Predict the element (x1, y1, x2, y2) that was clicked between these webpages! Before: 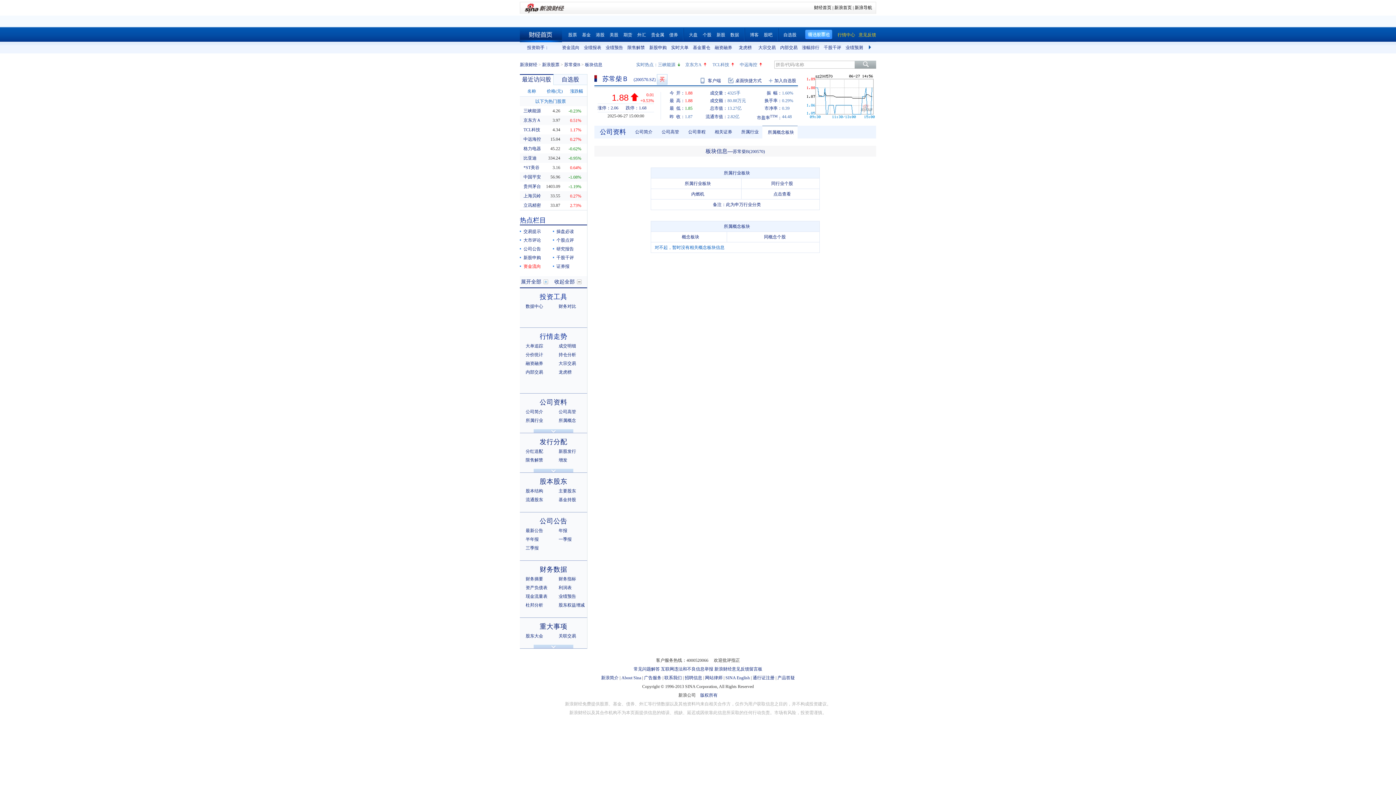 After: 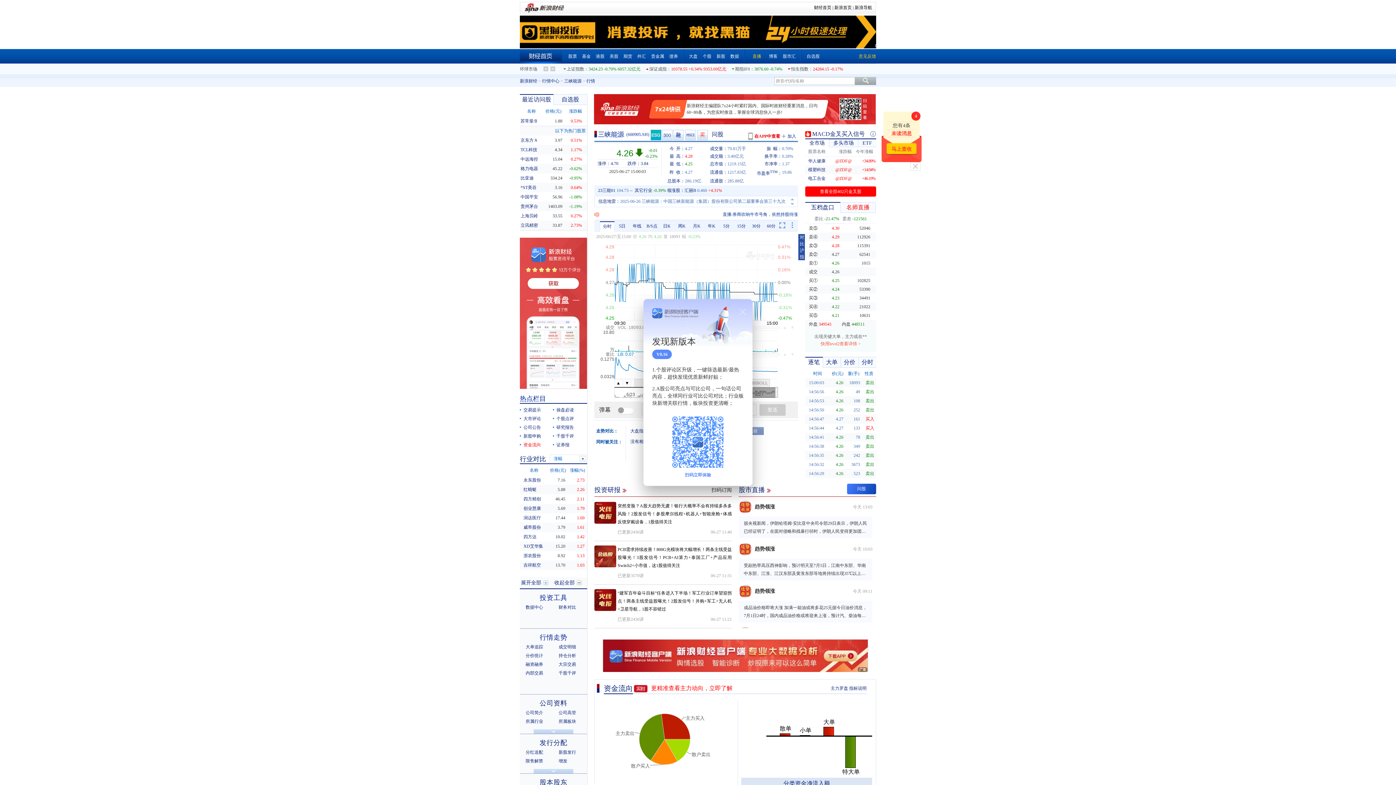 Action: bbox: (523, 108, 541, 113) label: 三峡能源